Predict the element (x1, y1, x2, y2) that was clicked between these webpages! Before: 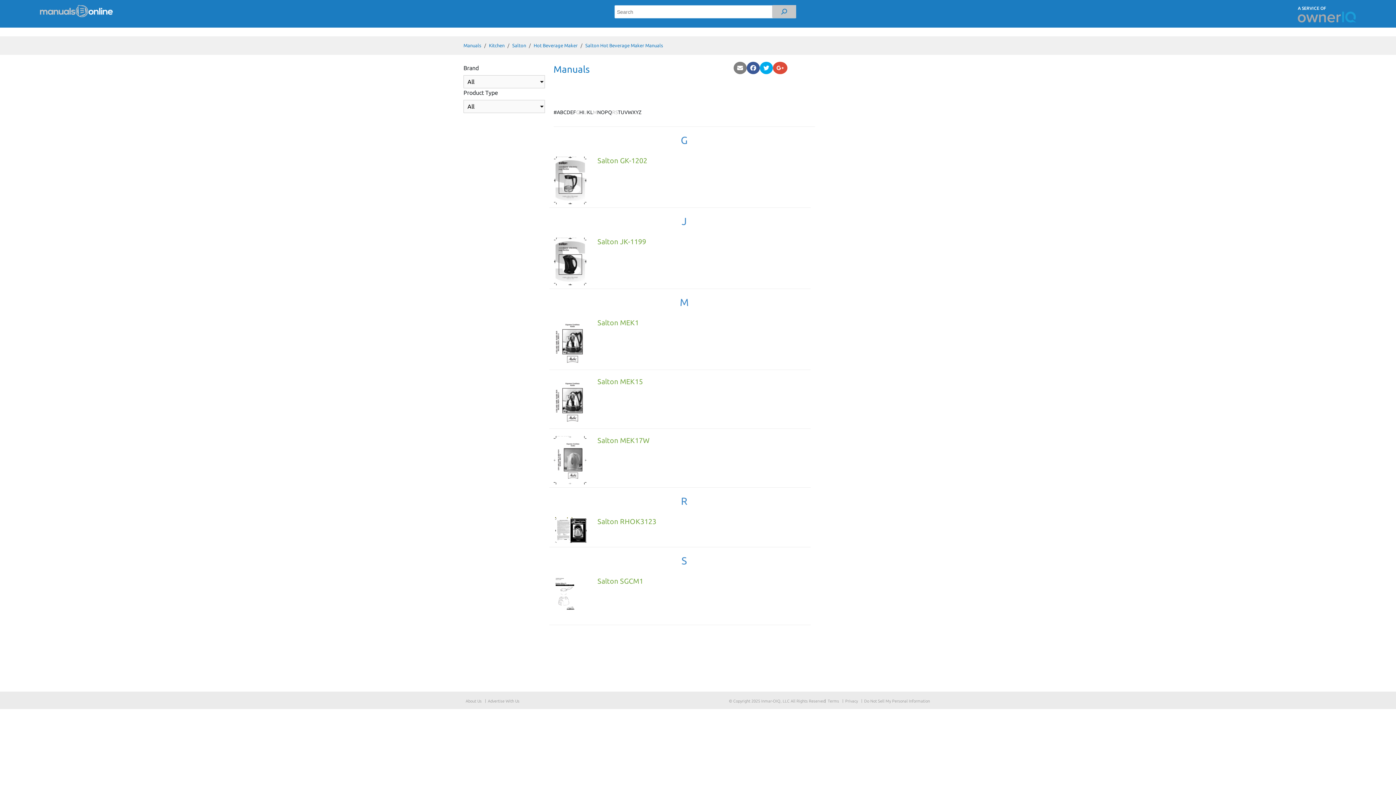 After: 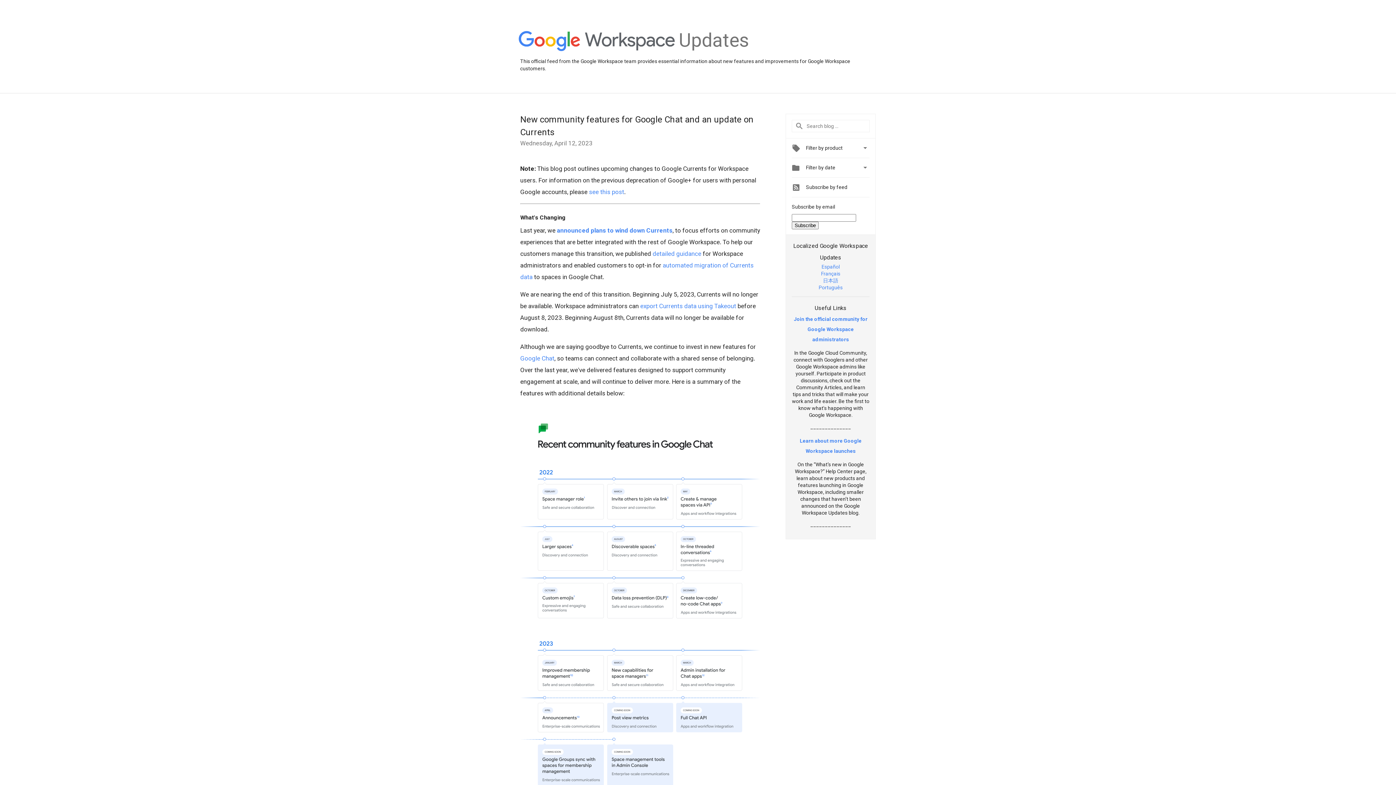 Action: bbox: (773, 61, 787, 74)